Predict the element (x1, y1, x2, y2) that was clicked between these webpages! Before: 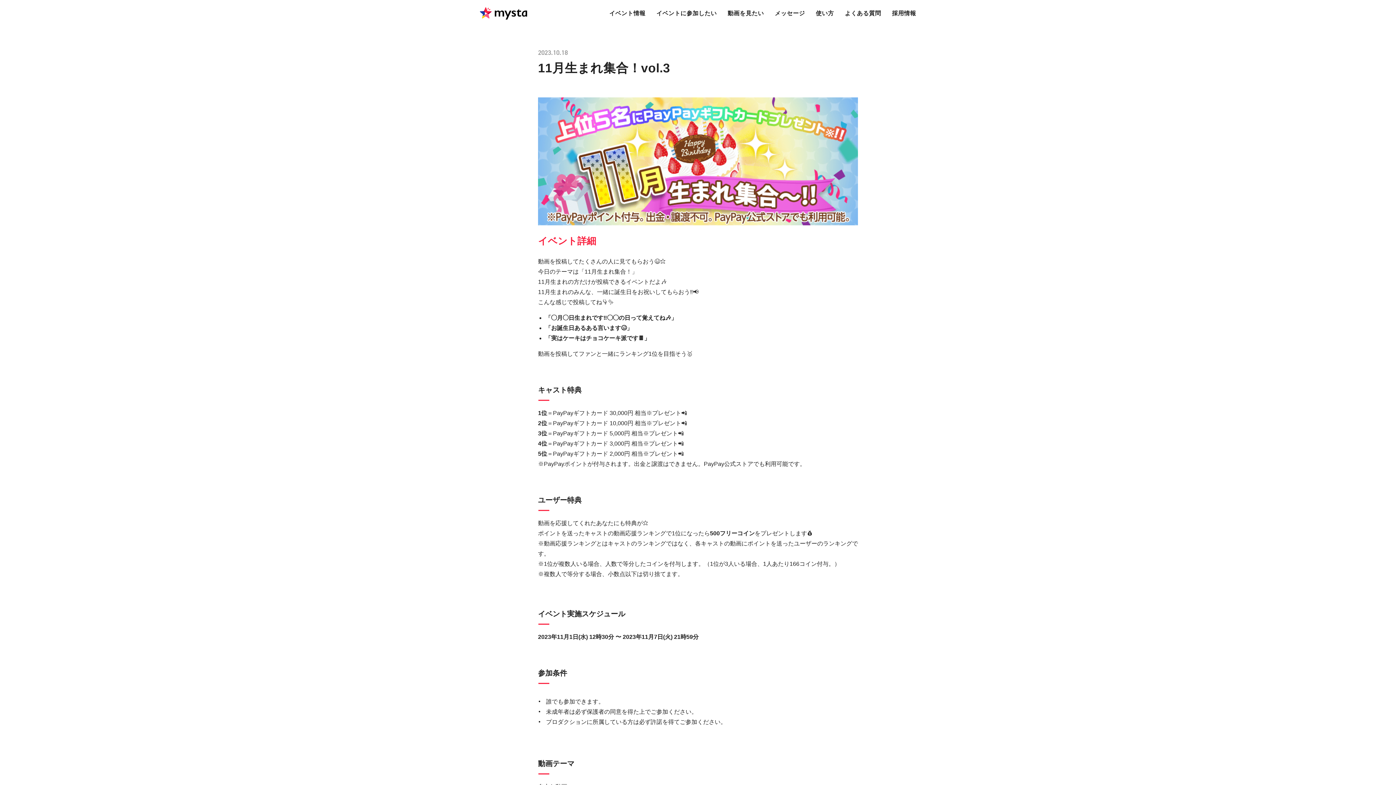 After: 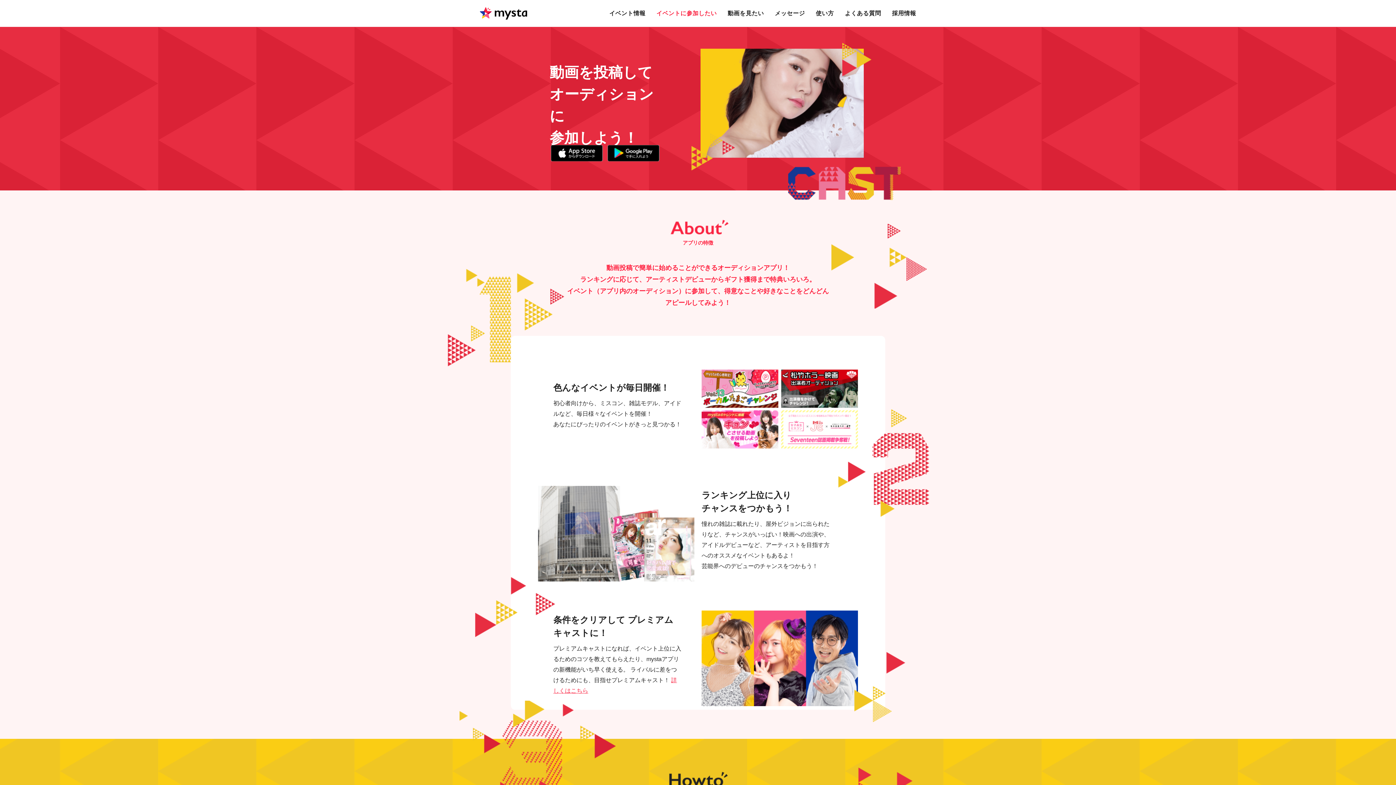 Action: label: イベントに参加したい bbox: (651, 0, 722, 26)